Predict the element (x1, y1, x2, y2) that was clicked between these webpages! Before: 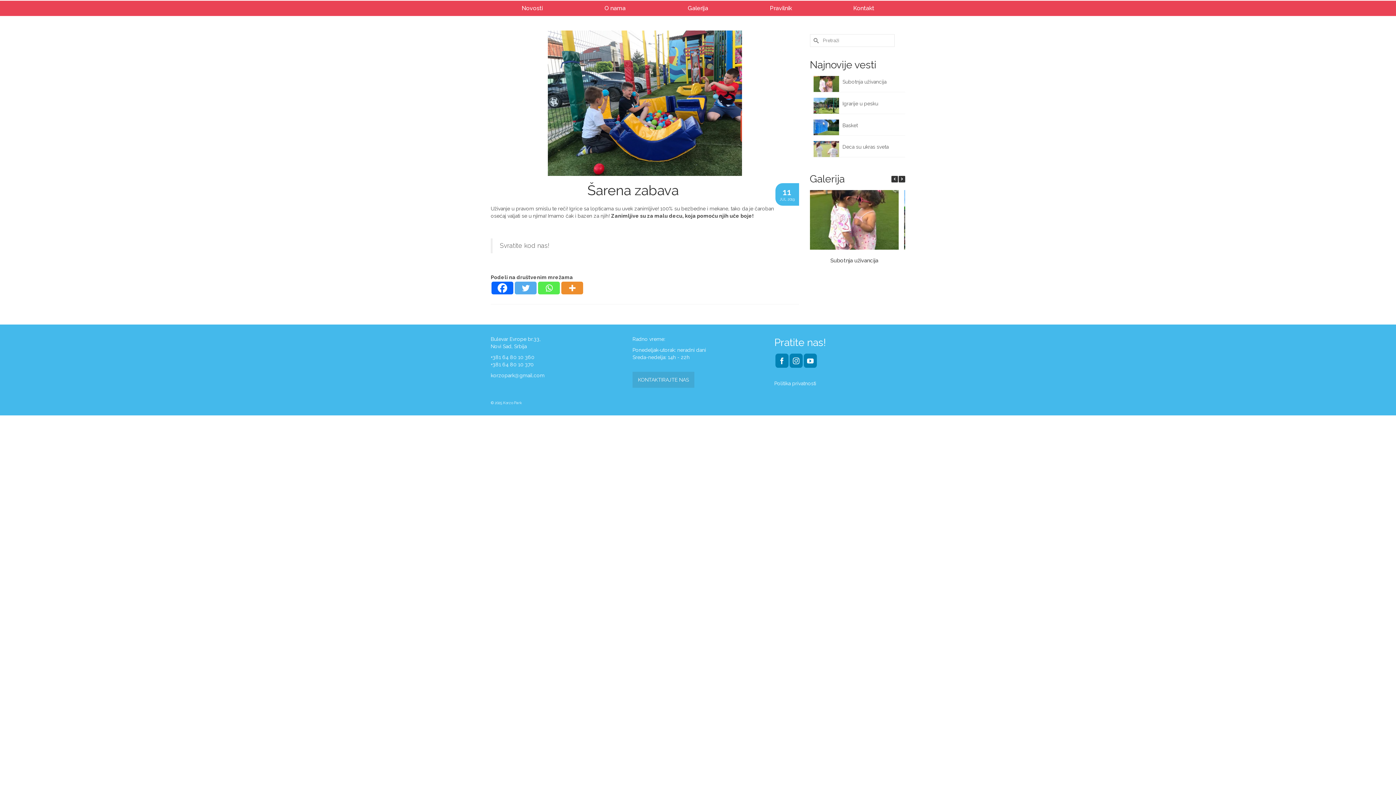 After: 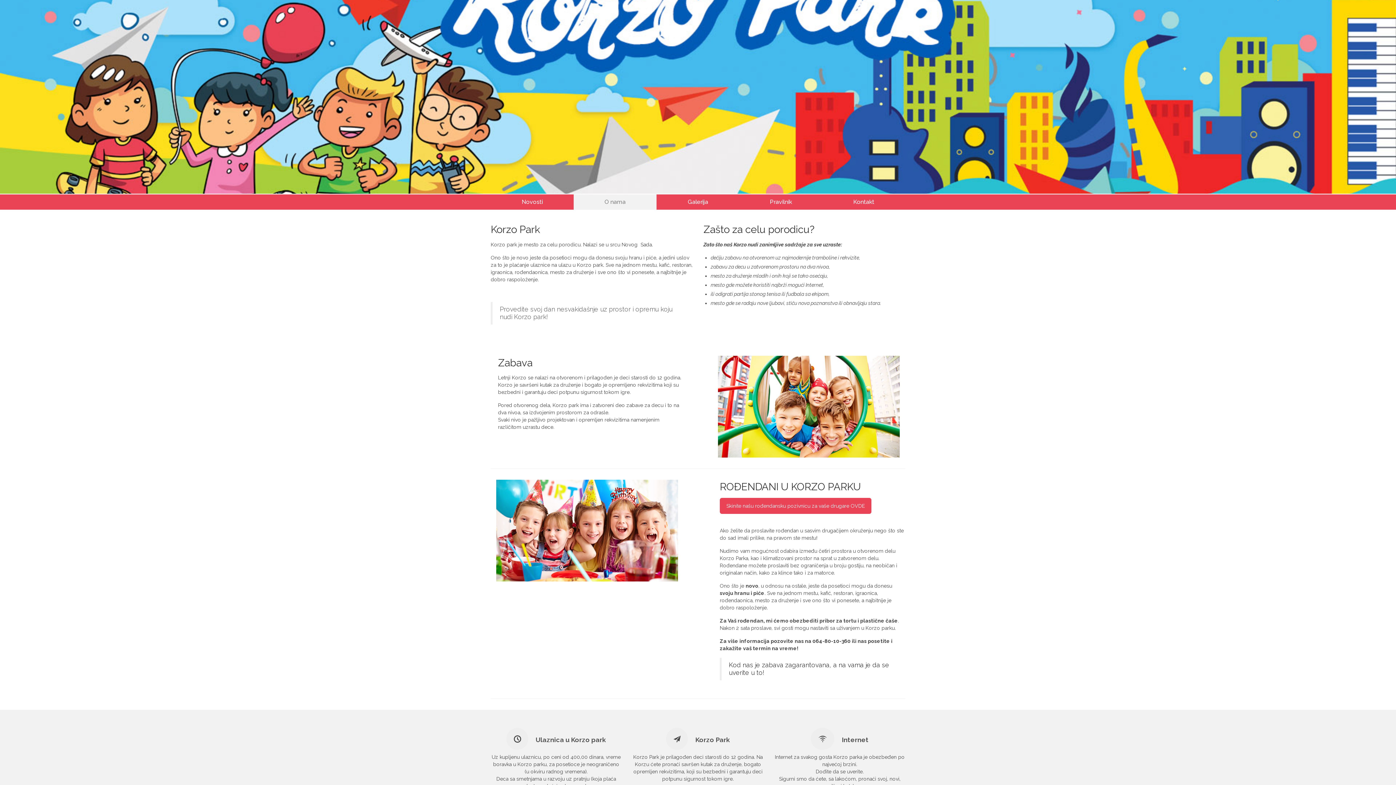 Action: label: O nama bbox: (573, 0, 656, 16)